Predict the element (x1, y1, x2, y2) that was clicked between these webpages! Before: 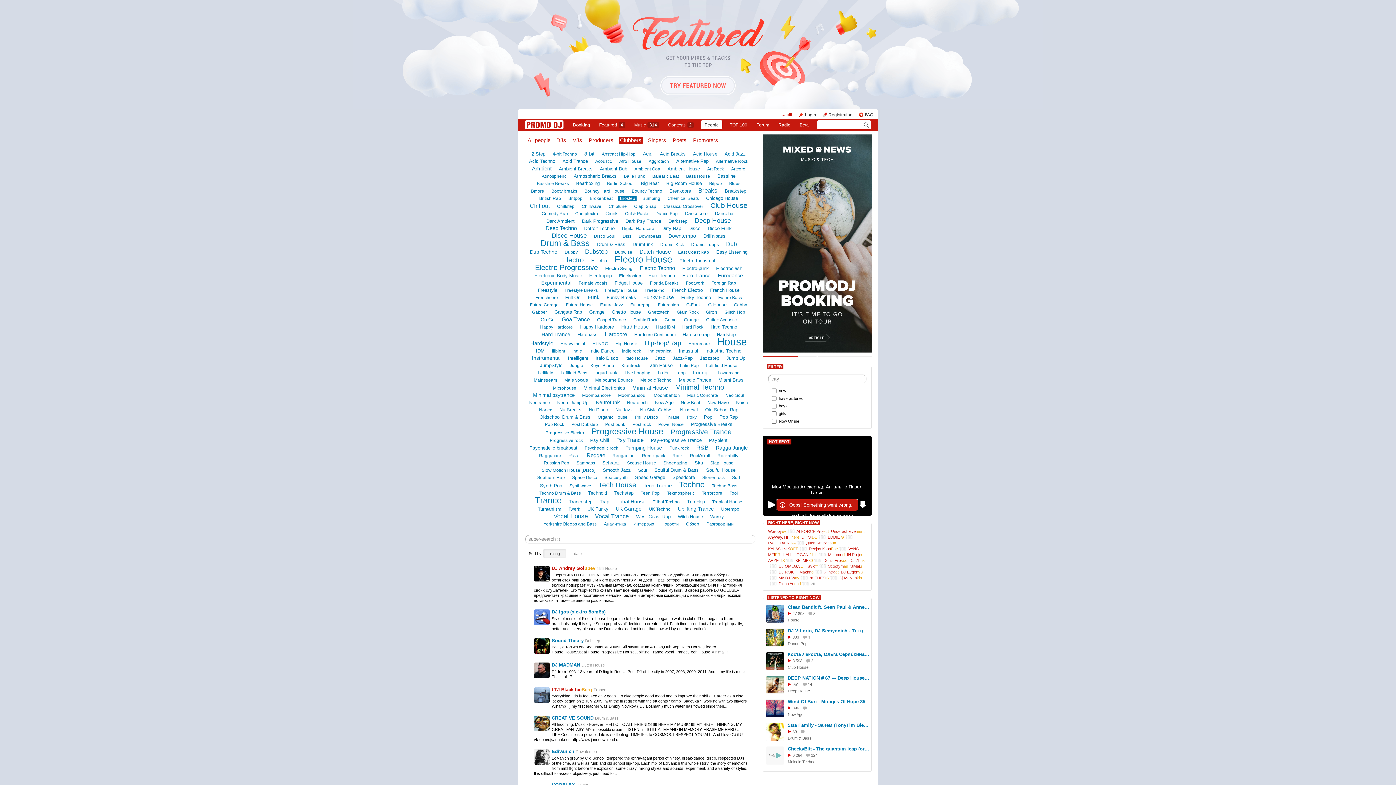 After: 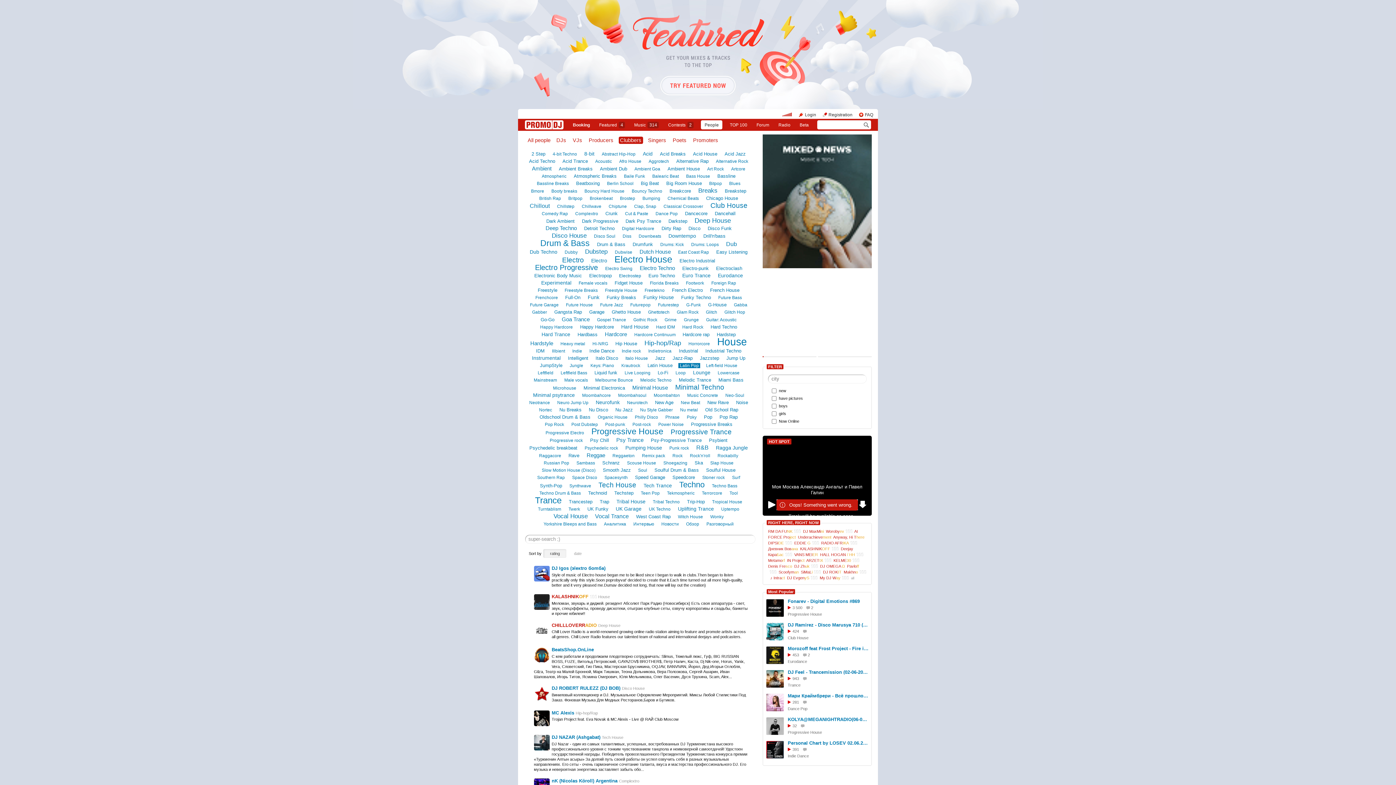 Action: label: Latin Pop bbox: (678, 363, 700, 368)